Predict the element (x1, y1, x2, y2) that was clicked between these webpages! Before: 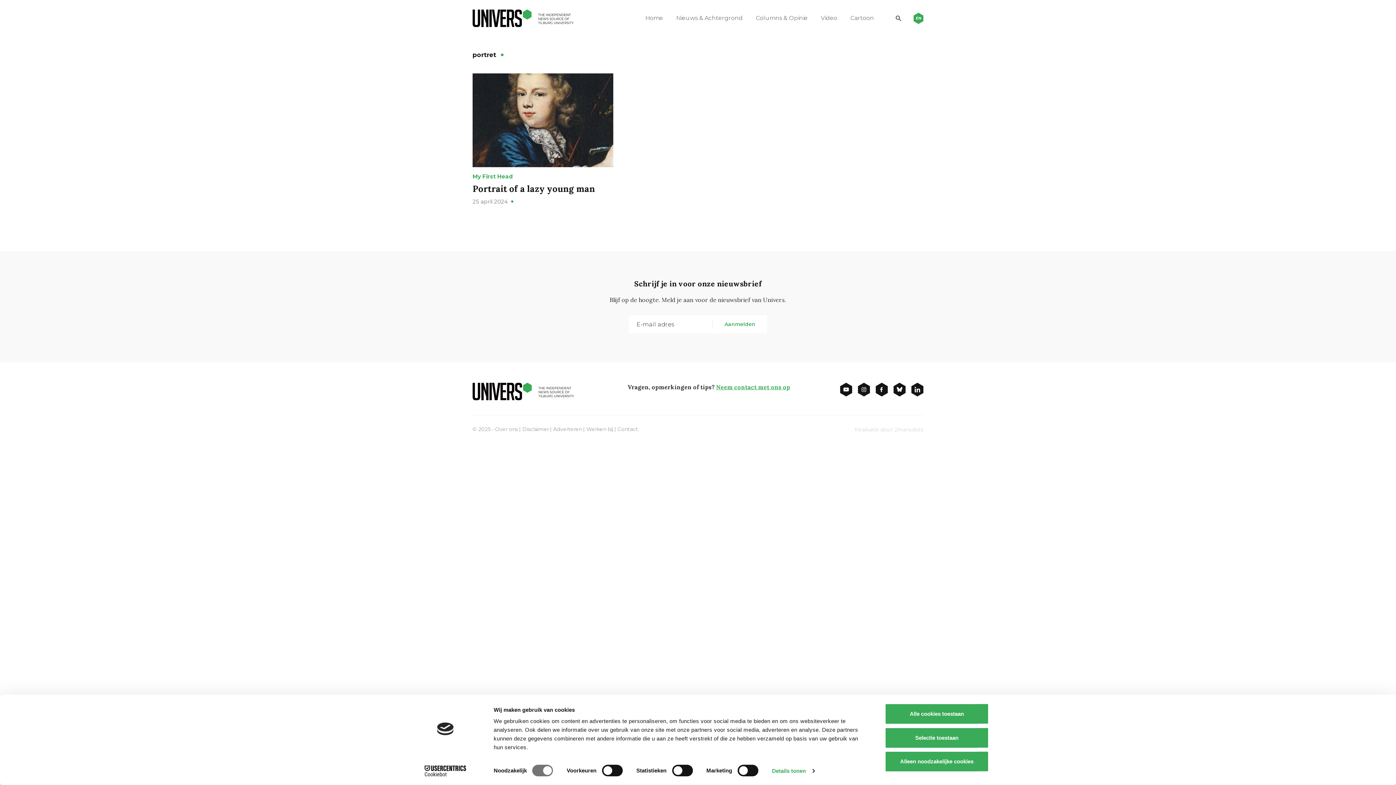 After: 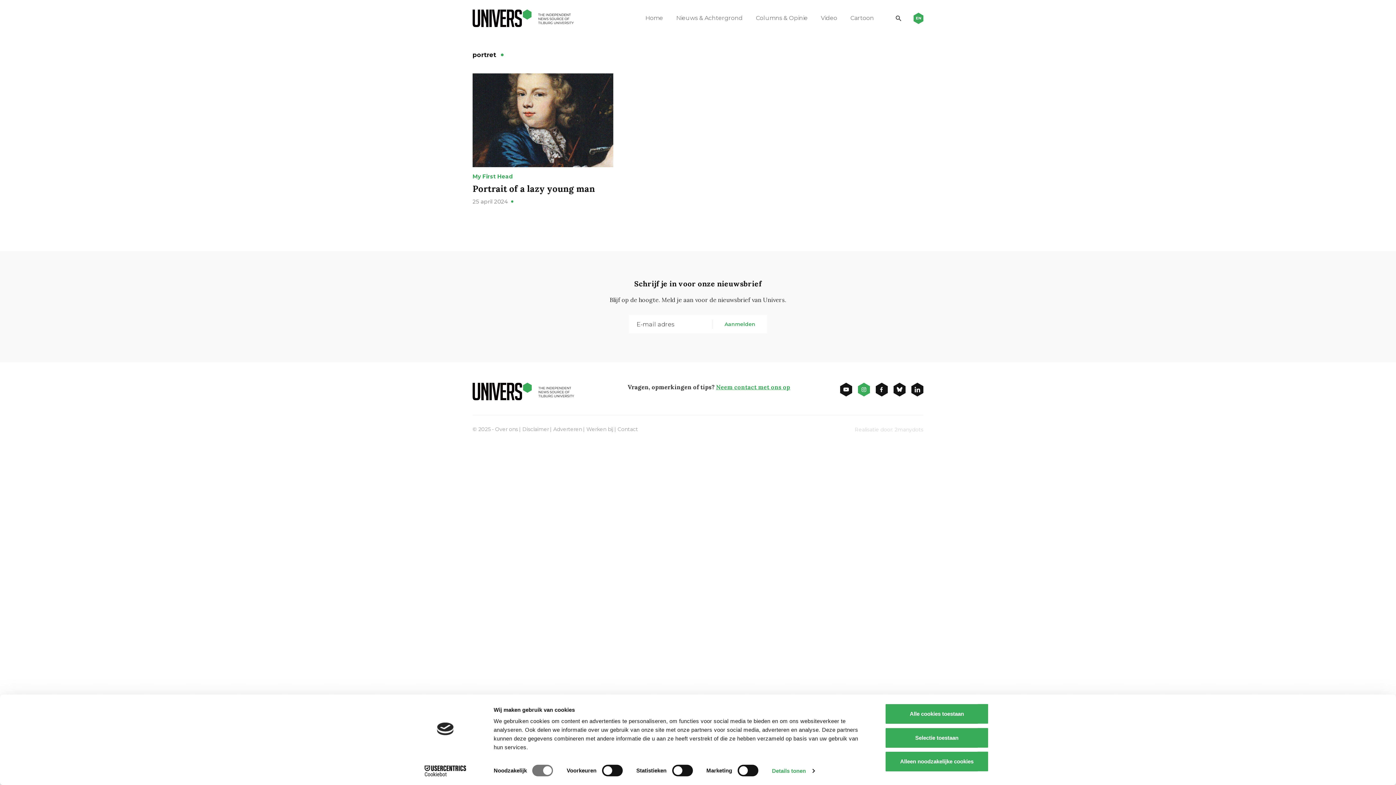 Action: bbox: (858, 382, 870, 396)